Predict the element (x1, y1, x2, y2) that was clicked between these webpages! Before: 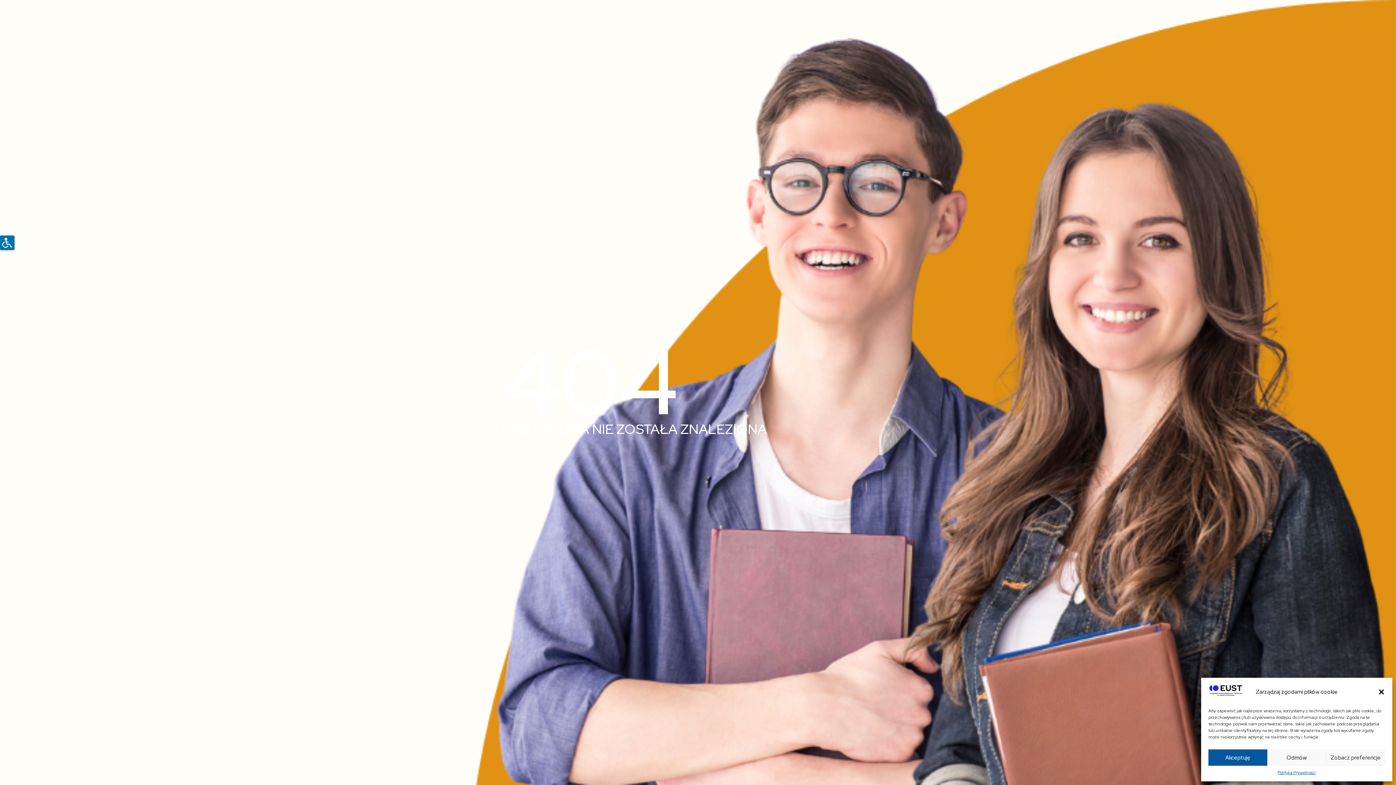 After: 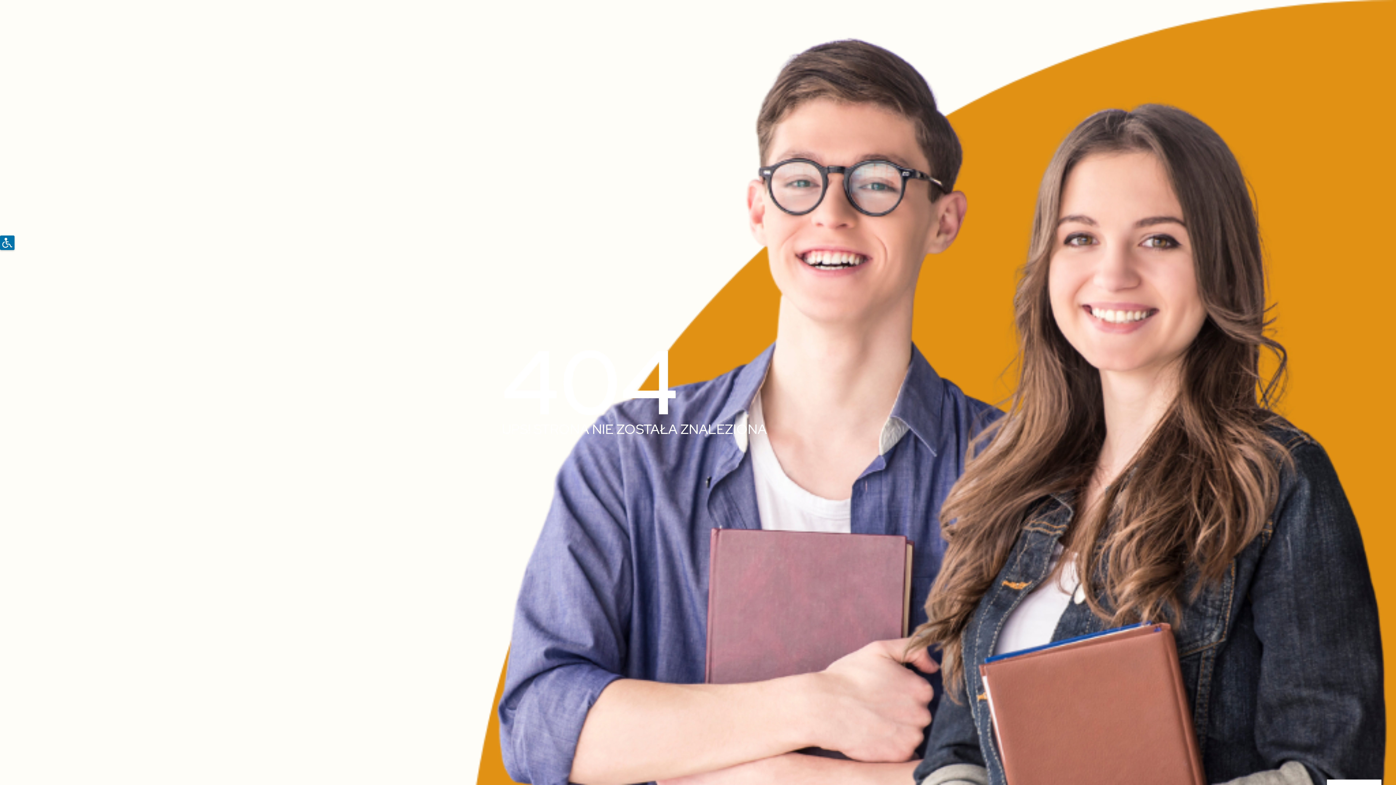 Action: label: Odmów bbox: (1267, 749, 1326, 766)